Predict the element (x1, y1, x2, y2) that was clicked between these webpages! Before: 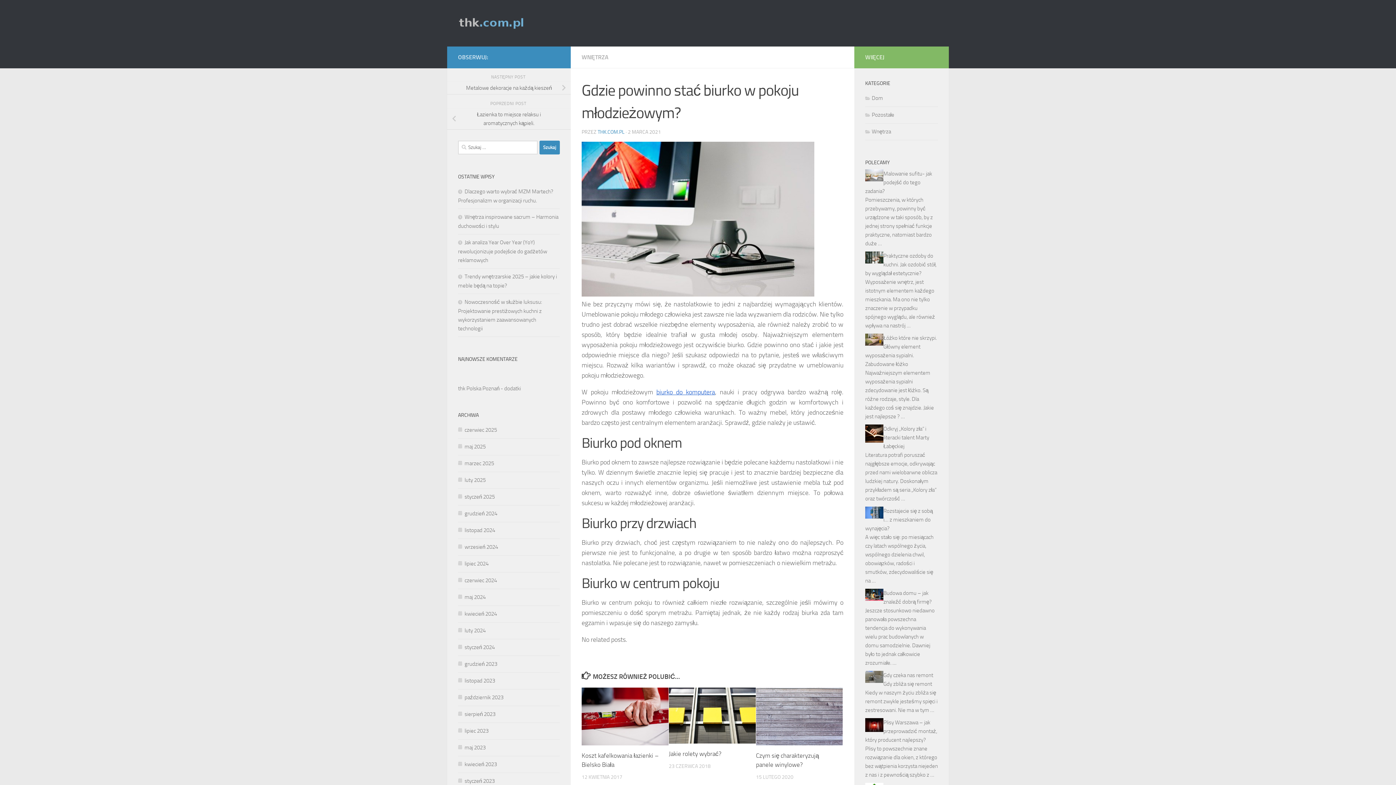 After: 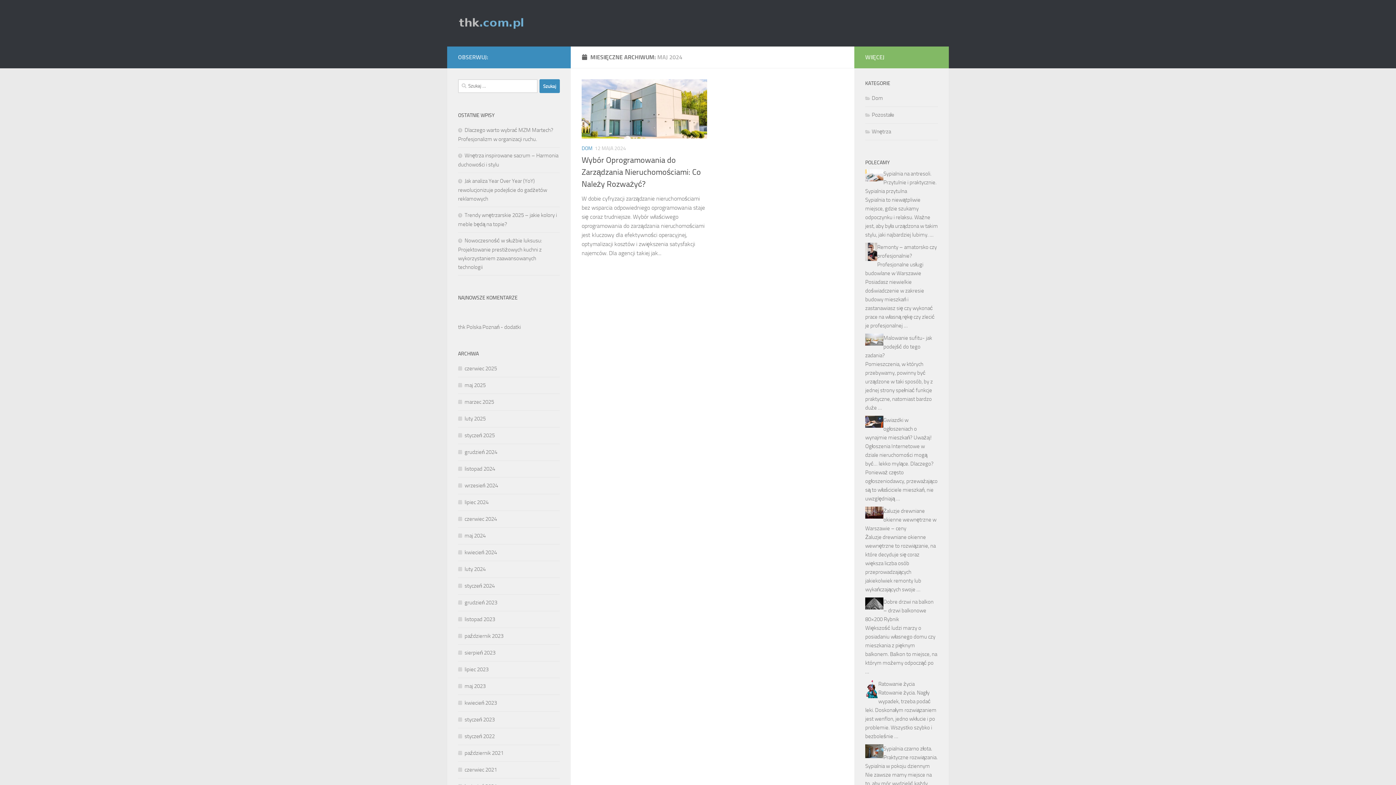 Action: bbox: (458, 594, 485, 600) label: maj 2024